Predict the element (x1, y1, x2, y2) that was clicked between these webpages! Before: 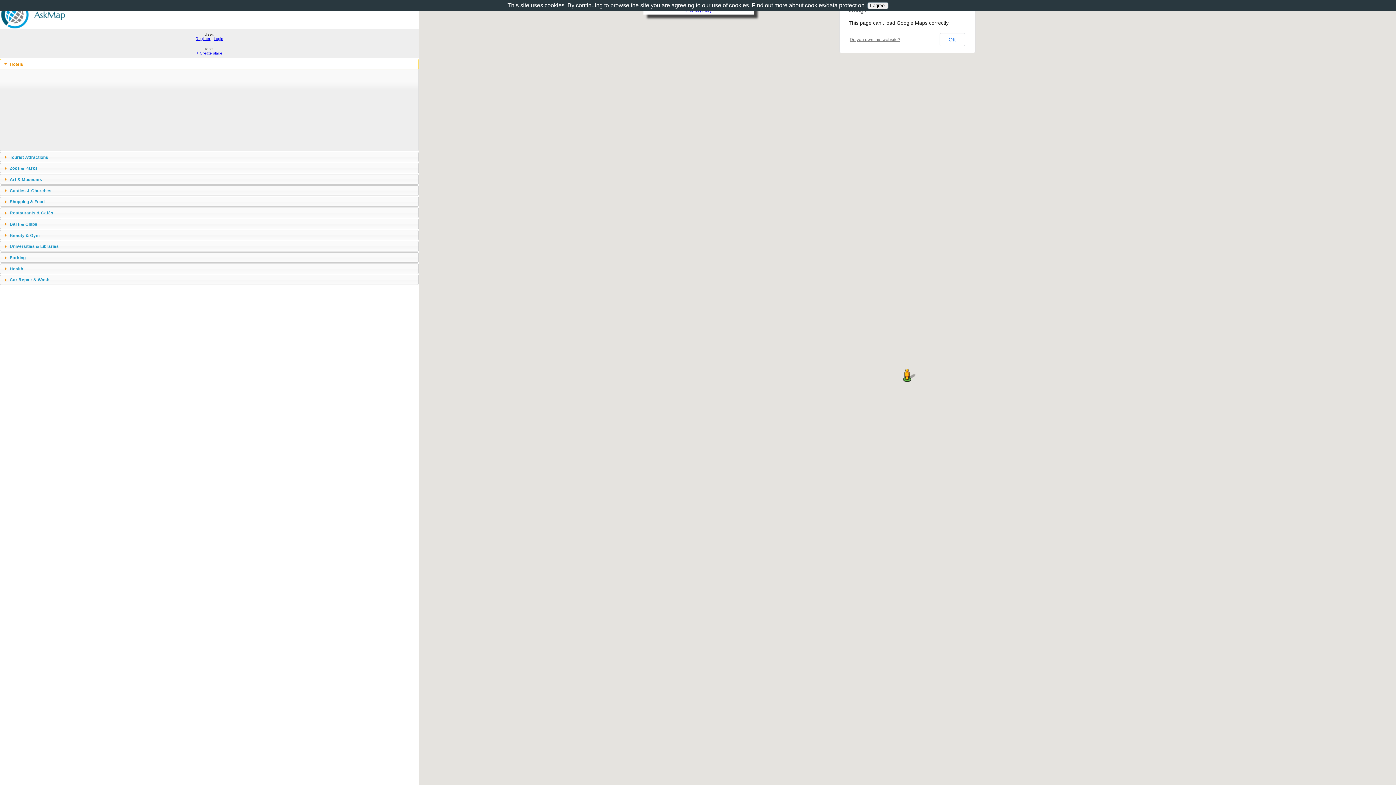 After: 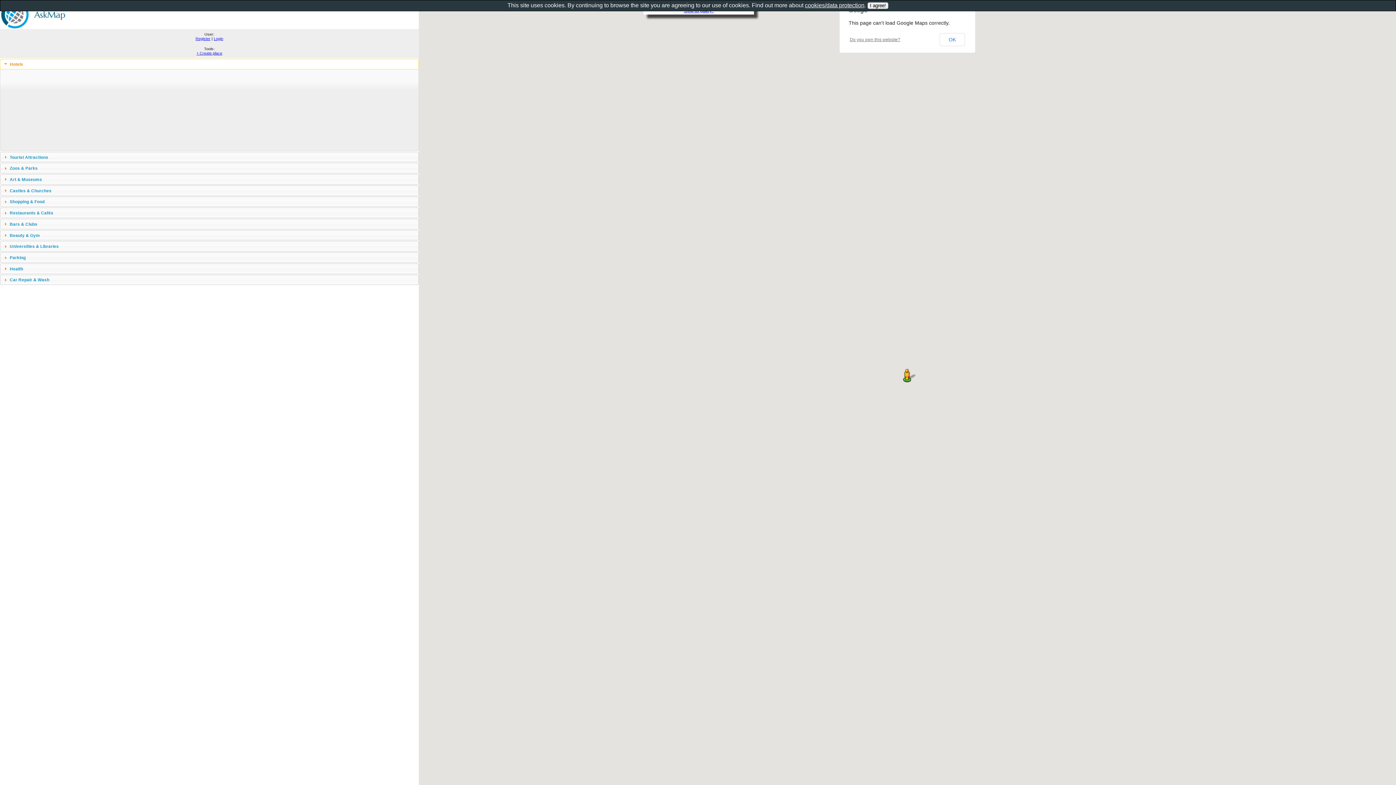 Action: bbox: (850, 37, 900, 42) label: Do you own this website?